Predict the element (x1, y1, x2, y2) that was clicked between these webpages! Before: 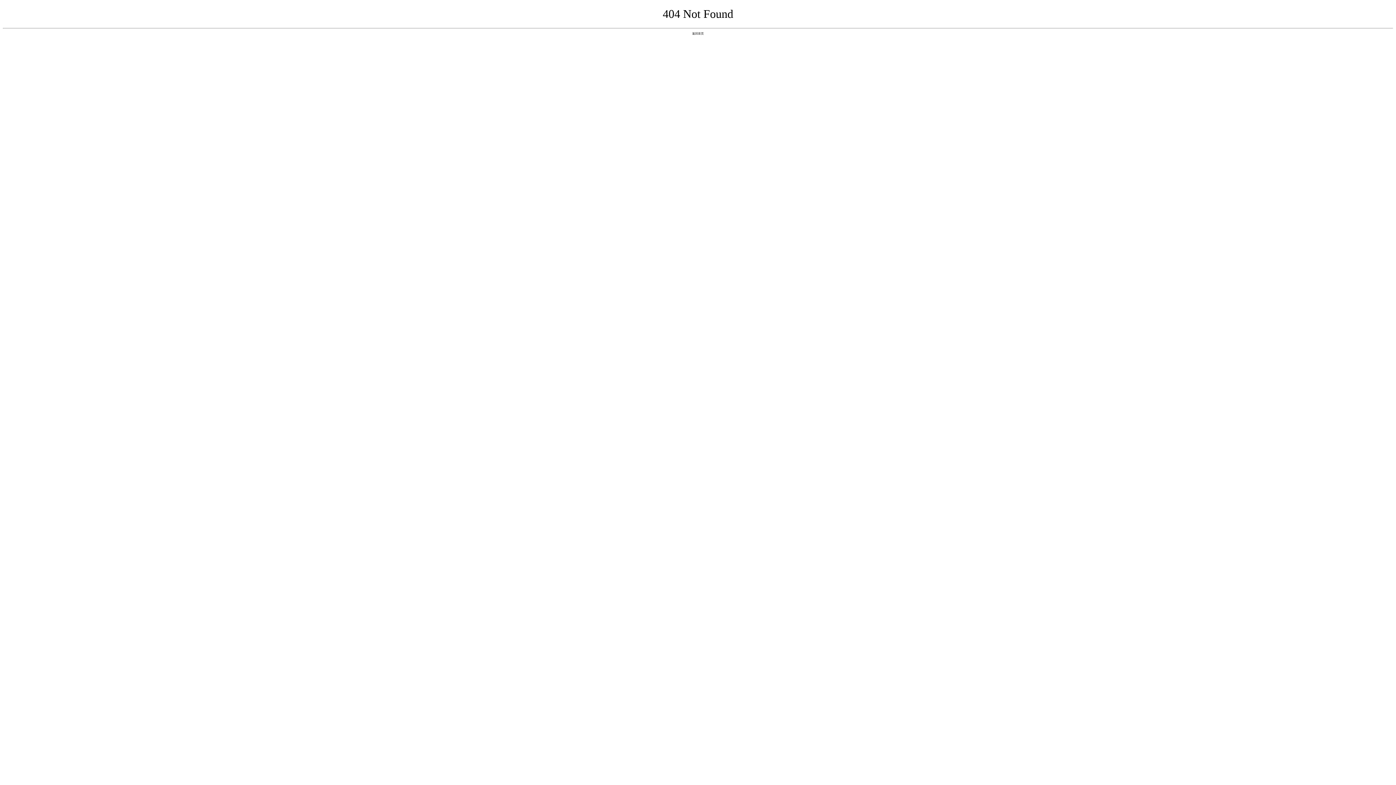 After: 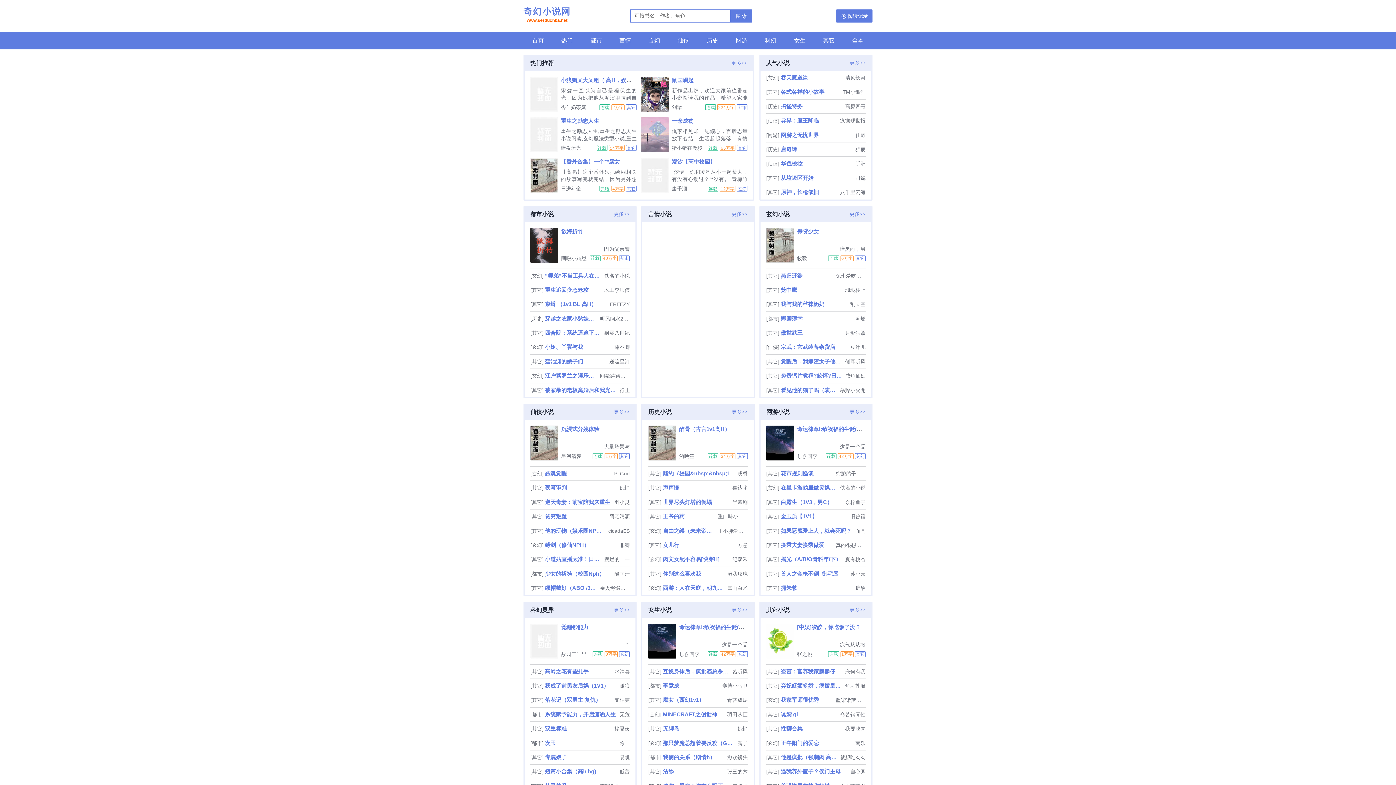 Action: label: 返回首页 bbox: (692, 31, 704, 35)